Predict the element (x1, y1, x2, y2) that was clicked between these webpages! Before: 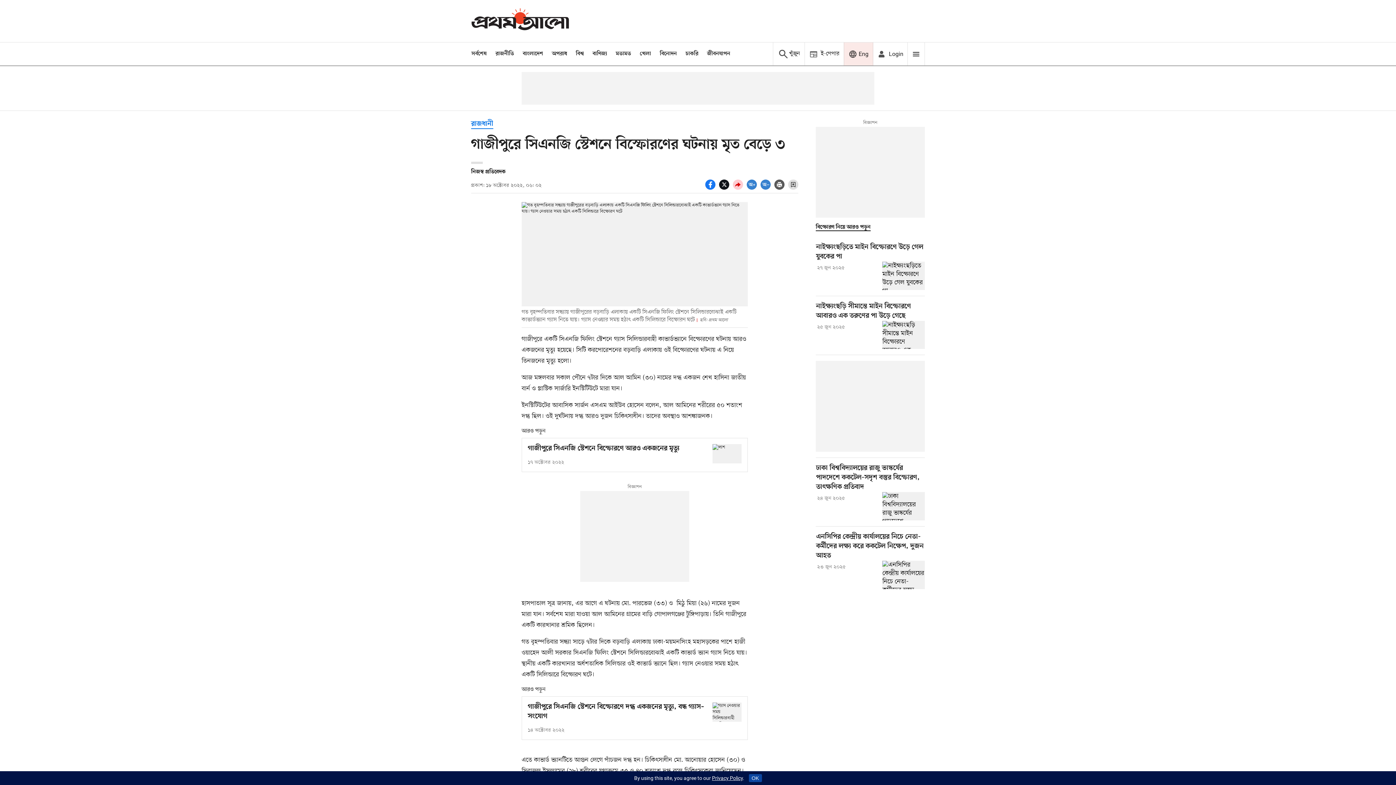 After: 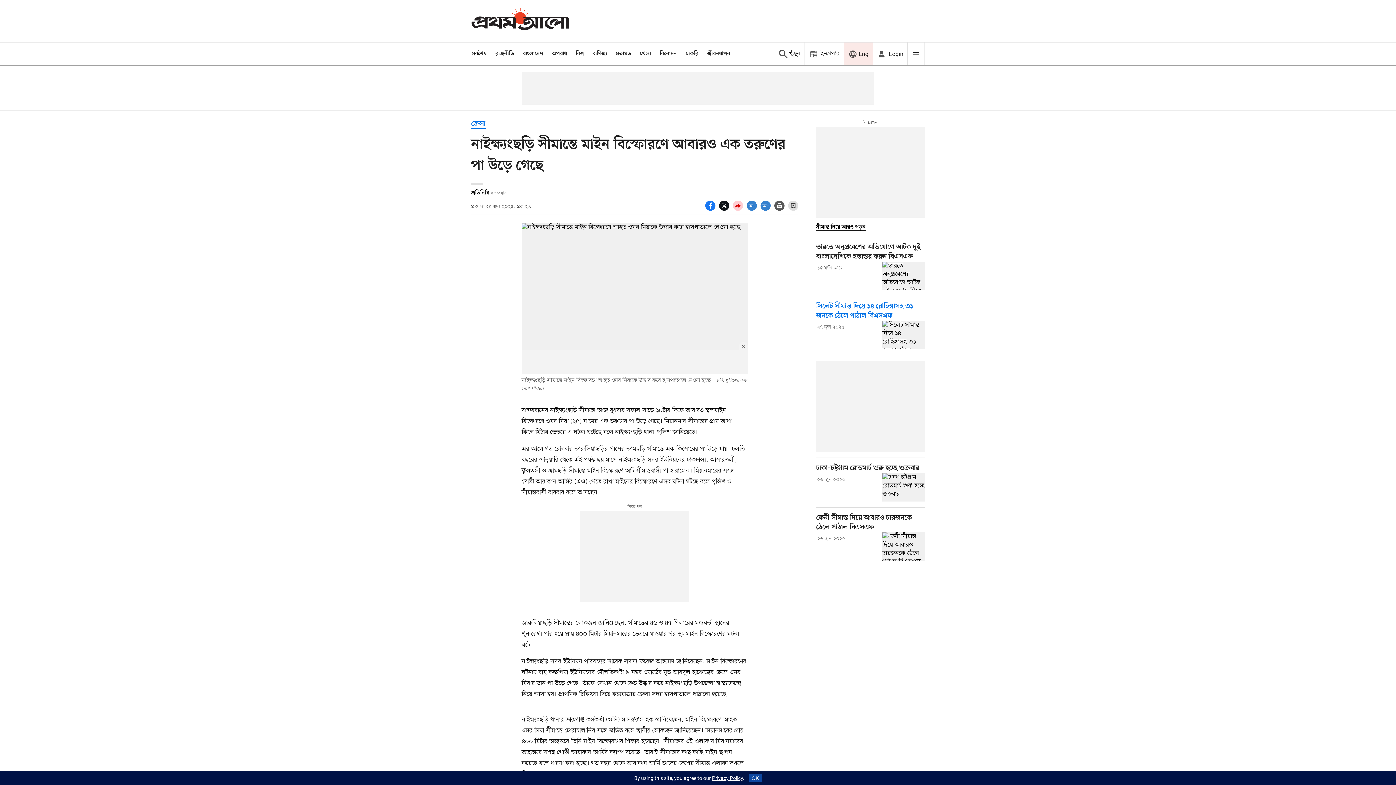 Action: bbox: (816, 302, 925, 320) label: Title link